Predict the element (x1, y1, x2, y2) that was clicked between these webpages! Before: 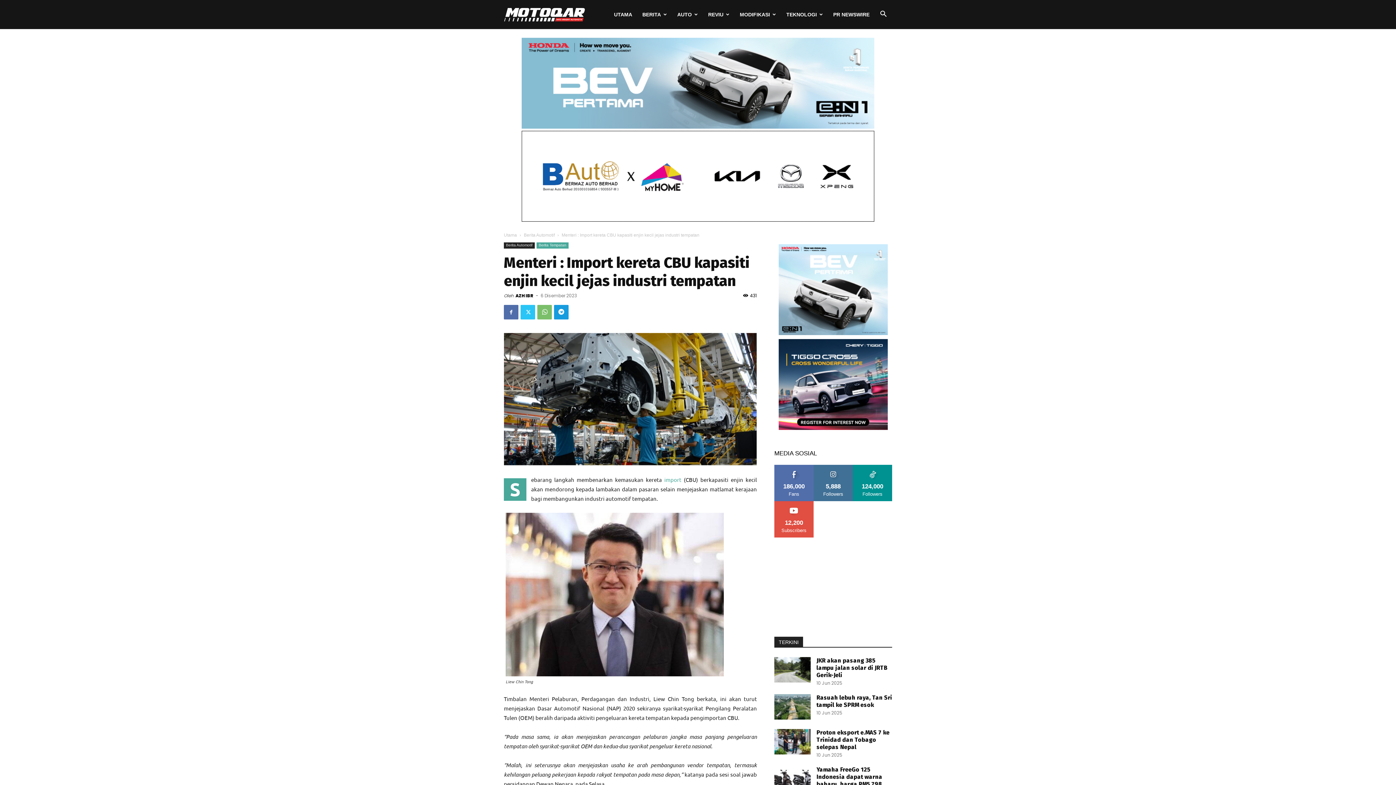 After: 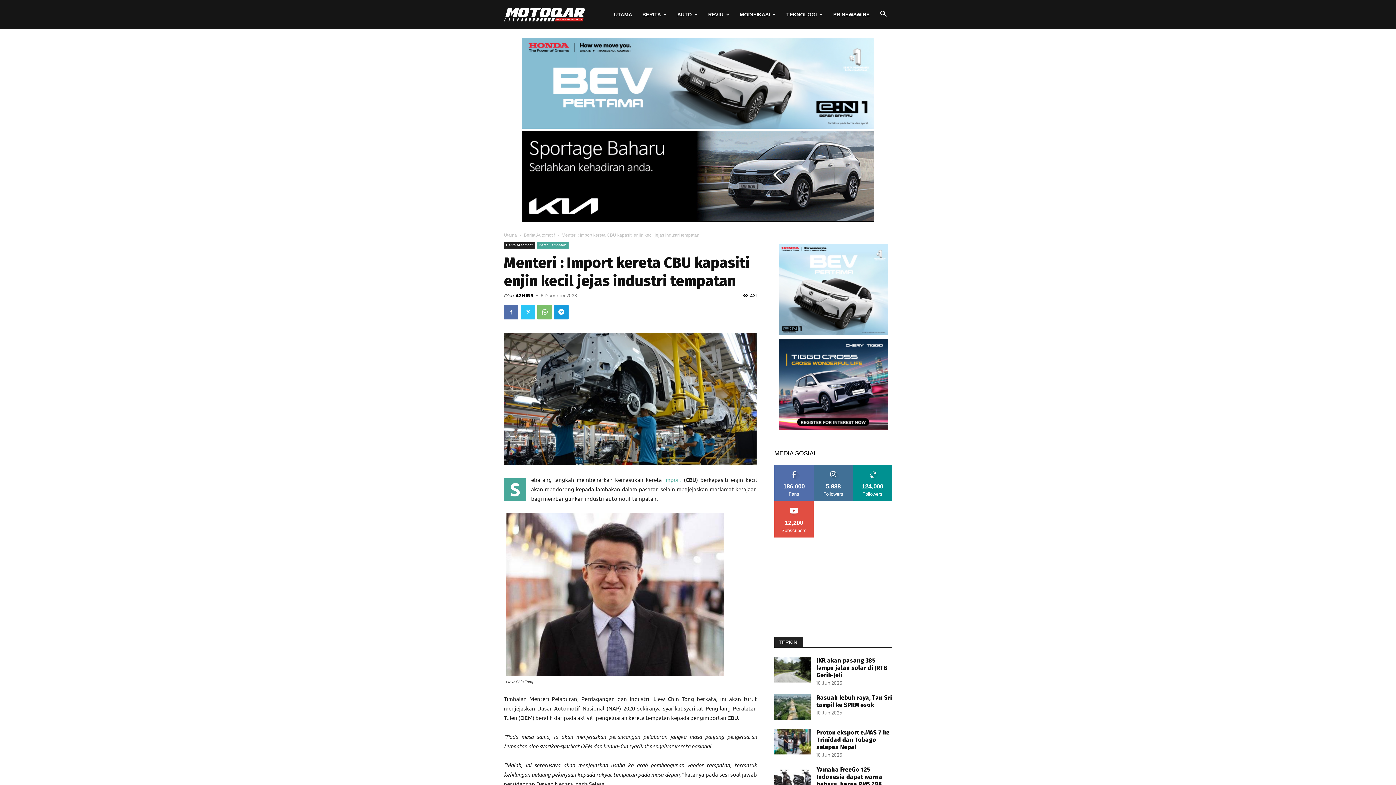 Action: label: 970×250 bbox: (521, 124, 874, 129)